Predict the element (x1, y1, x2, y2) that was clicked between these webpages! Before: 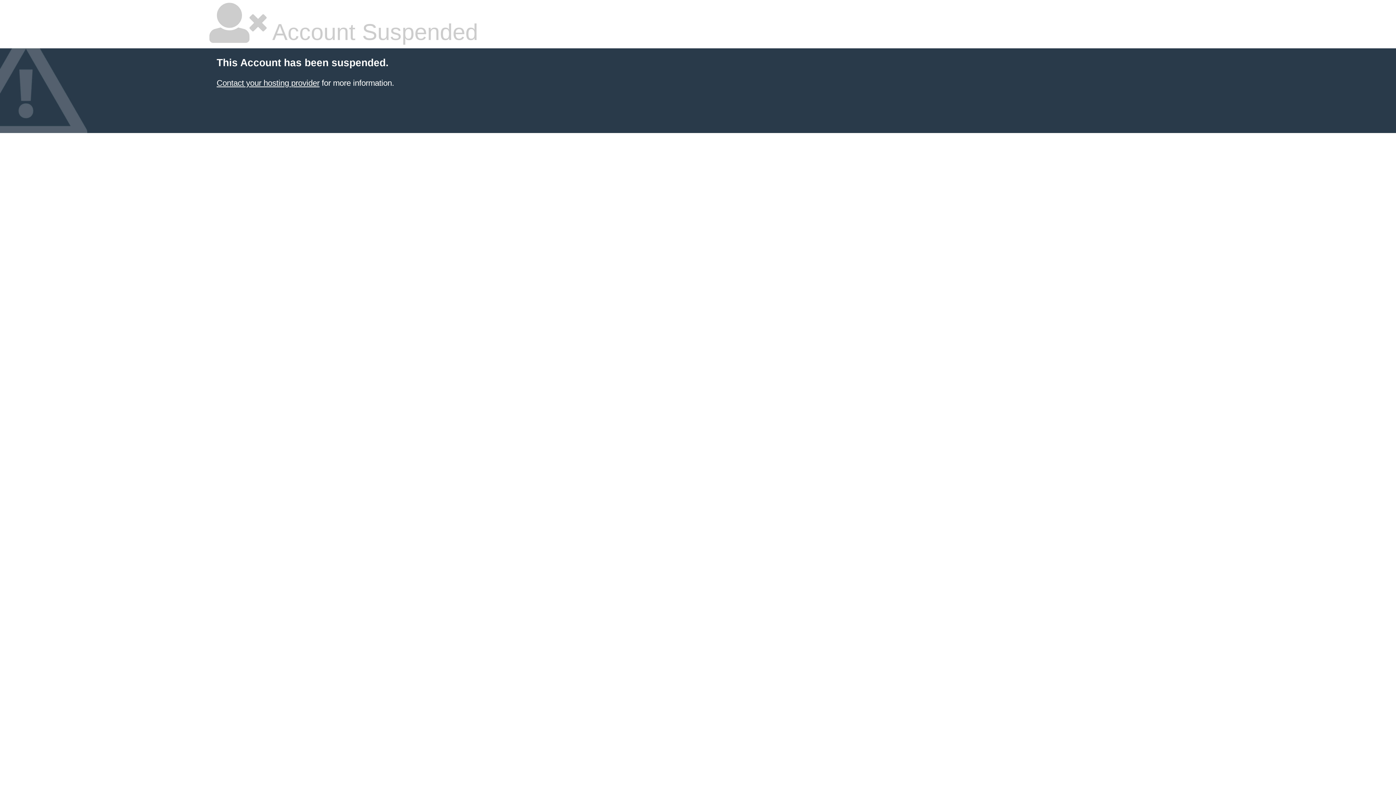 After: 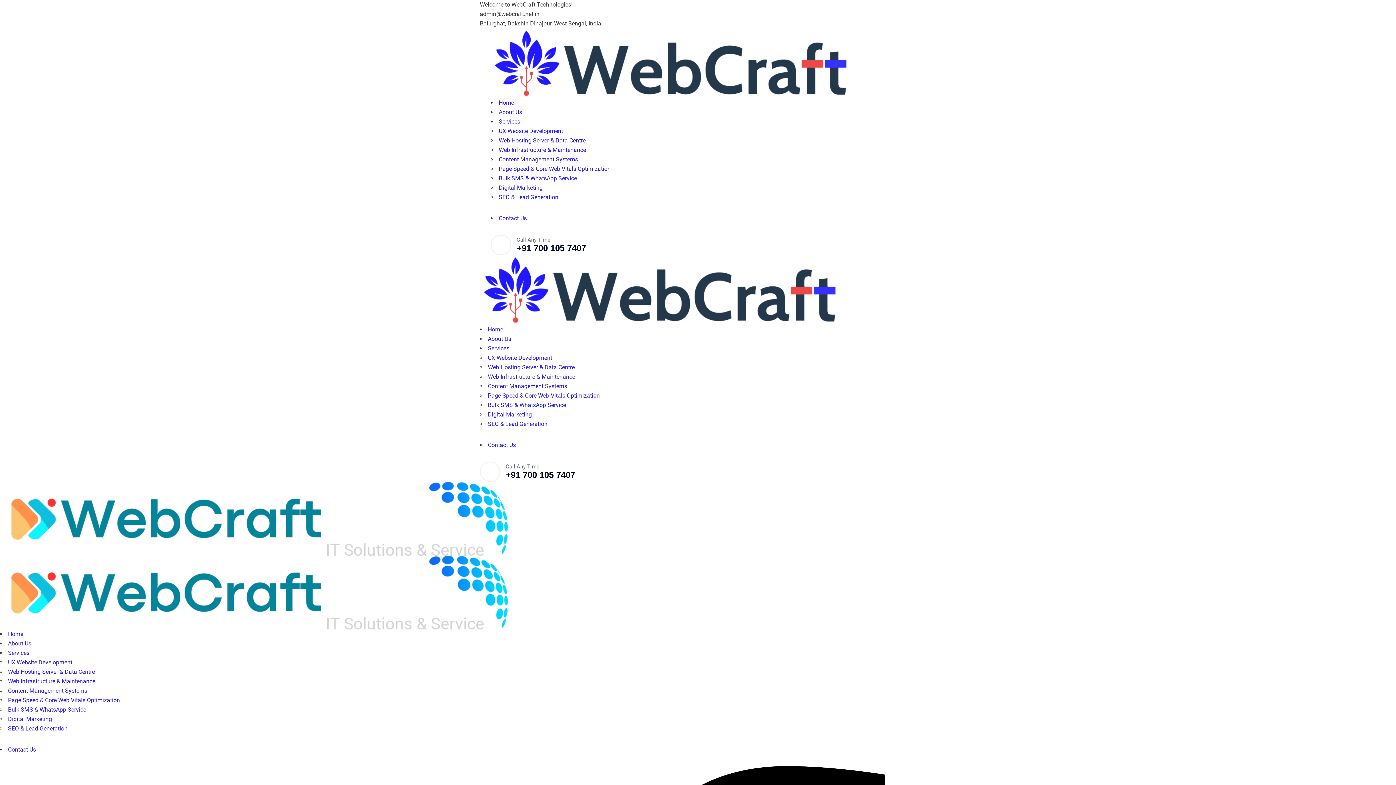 Action: bbox: (216, 78, 319, 87) label: Contact your hosting provider